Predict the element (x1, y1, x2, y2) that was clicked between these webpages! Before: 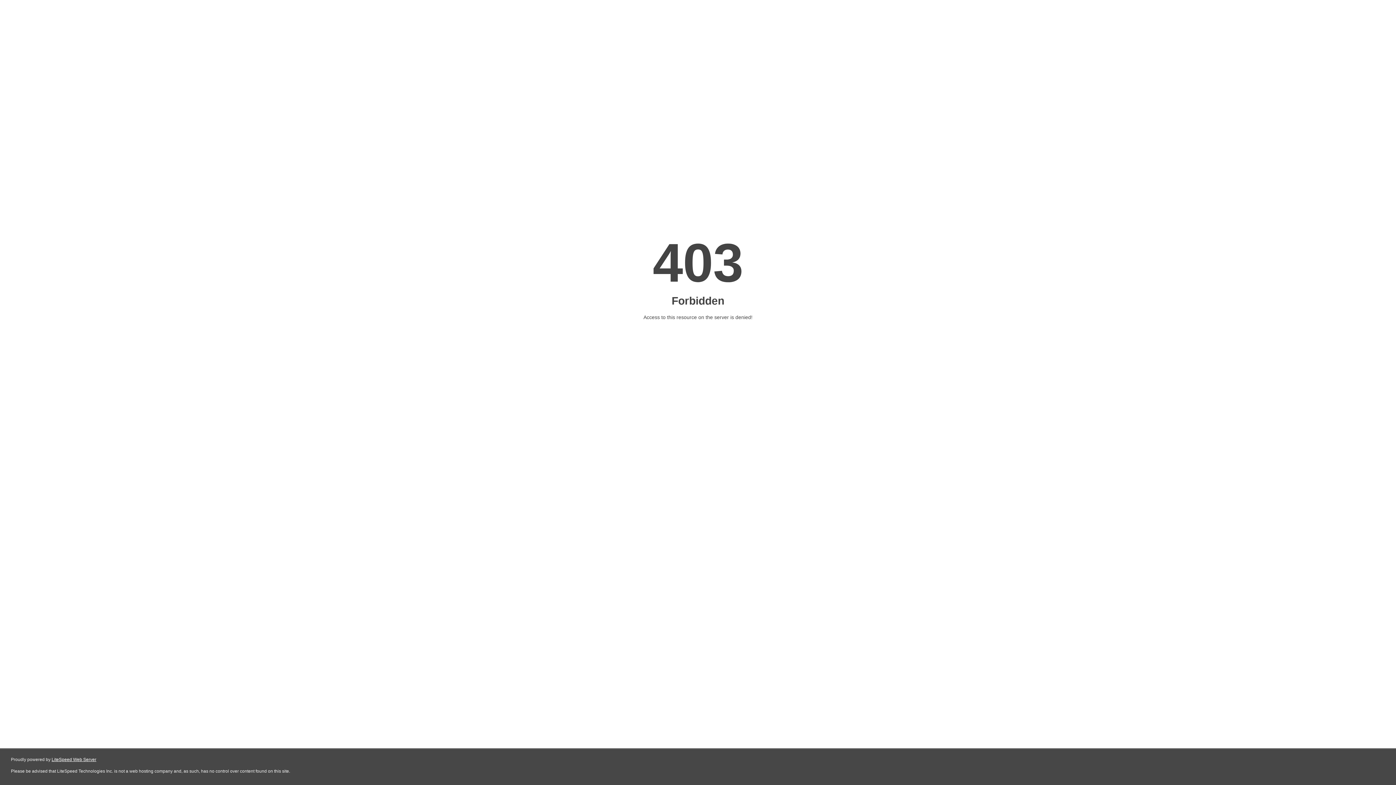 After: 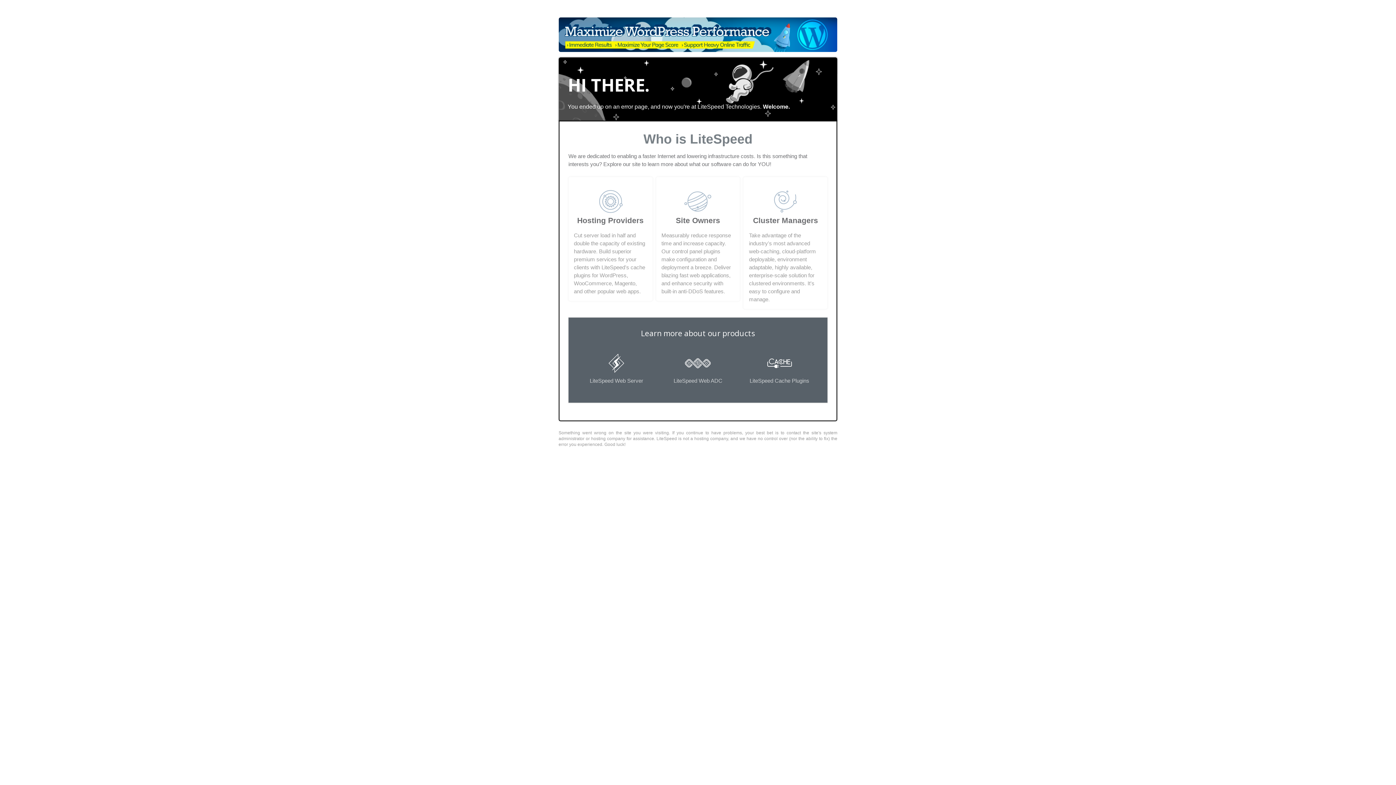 Action: label: LiteSpeed Web Server bbox: (51, 757, 96, 762)